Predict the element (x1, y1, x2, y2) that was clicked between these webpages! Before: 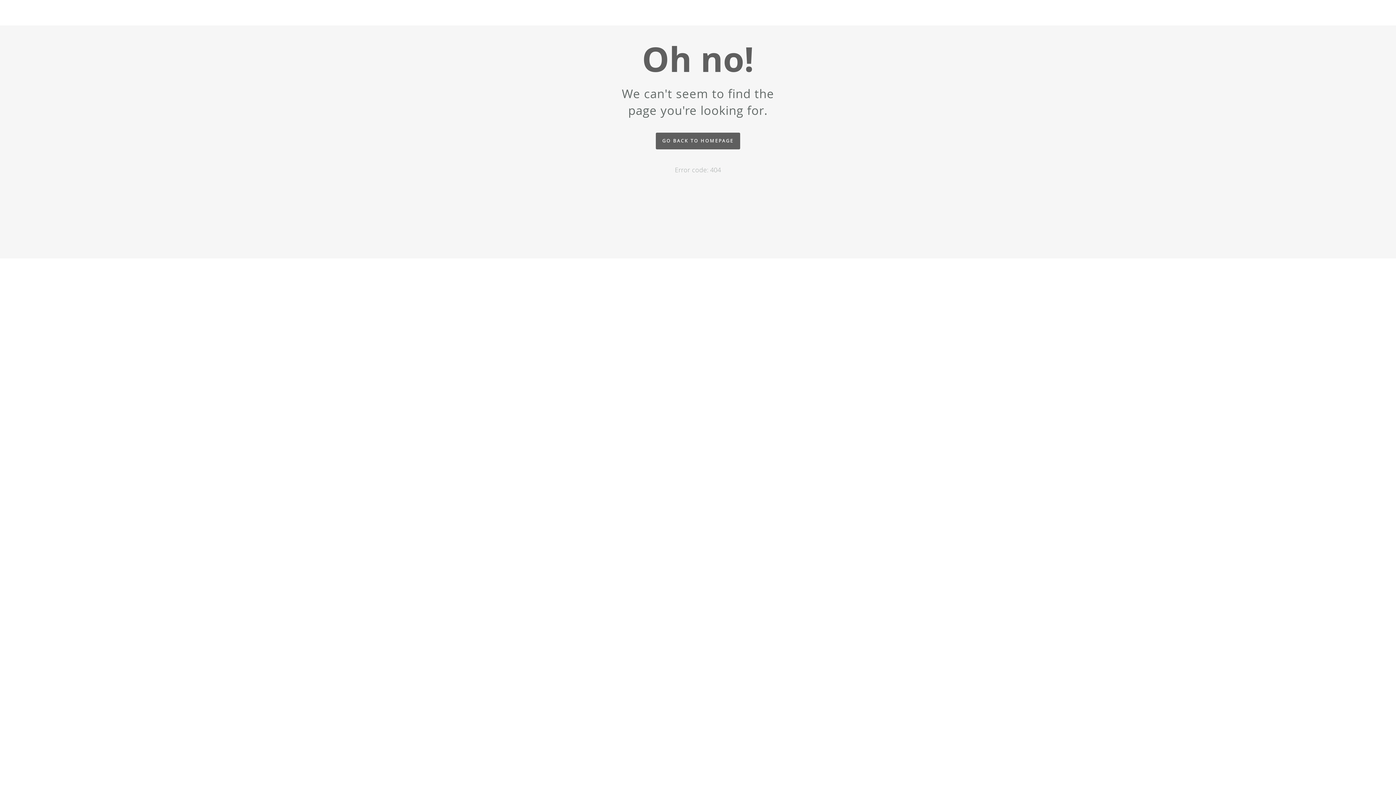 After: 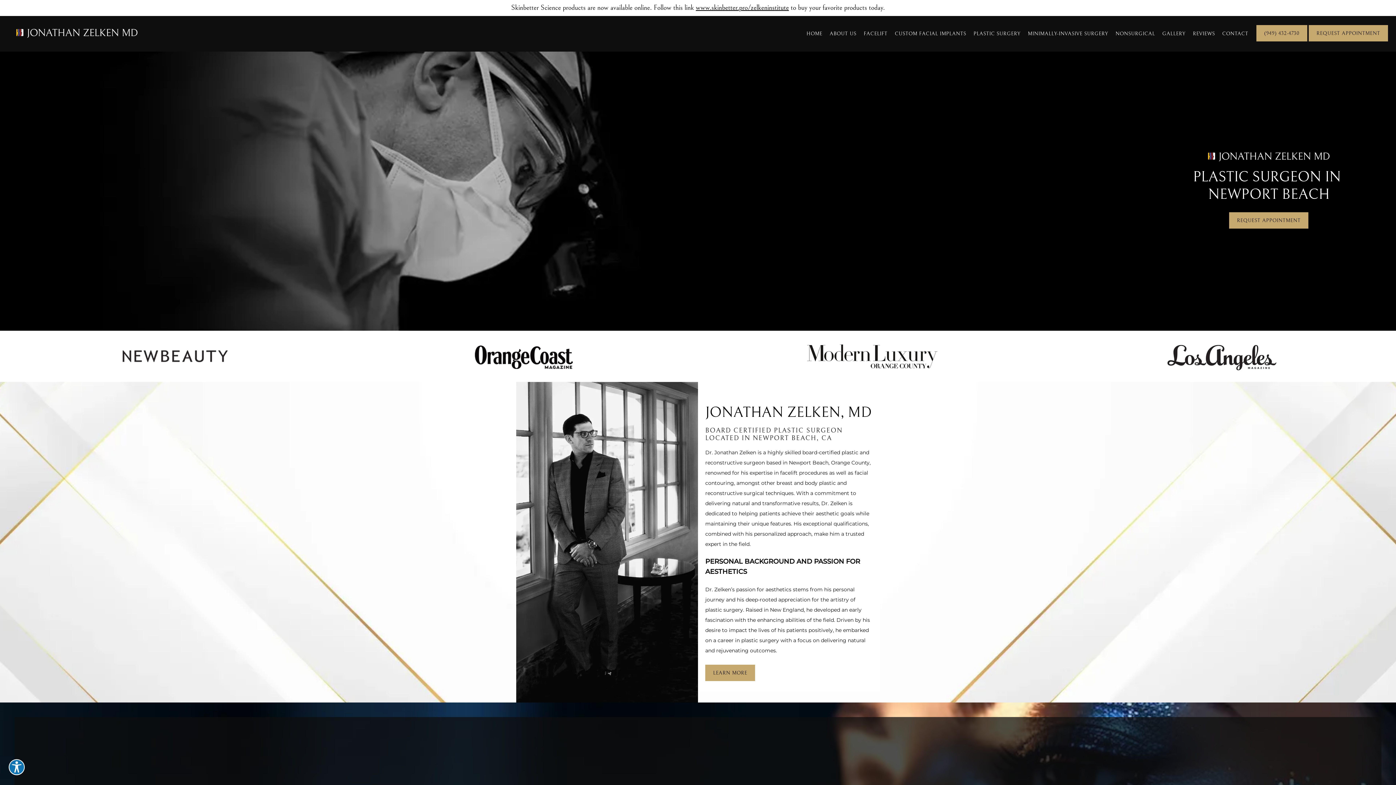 Action: label: GO BACK TO HOMEPAGE bbox: (656, 132, 740, 149)